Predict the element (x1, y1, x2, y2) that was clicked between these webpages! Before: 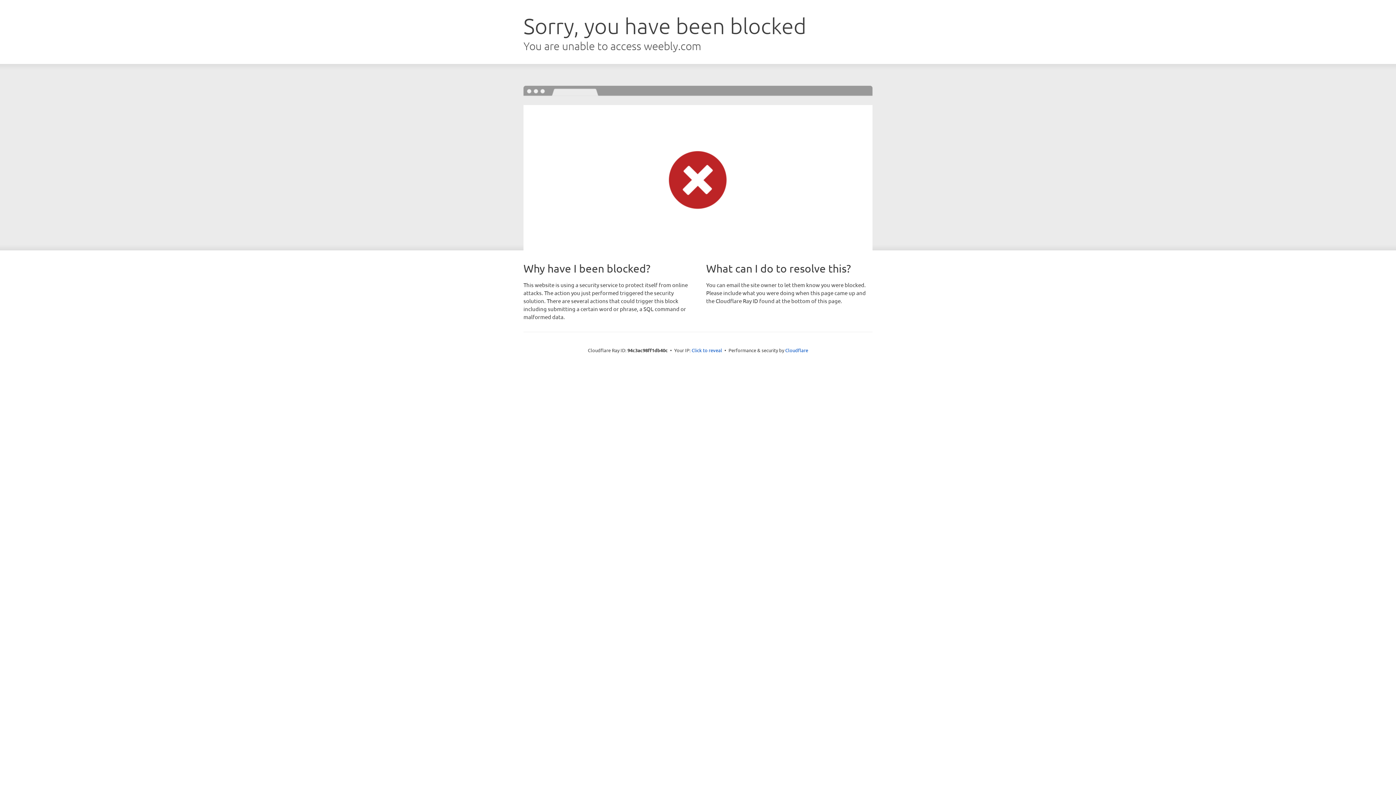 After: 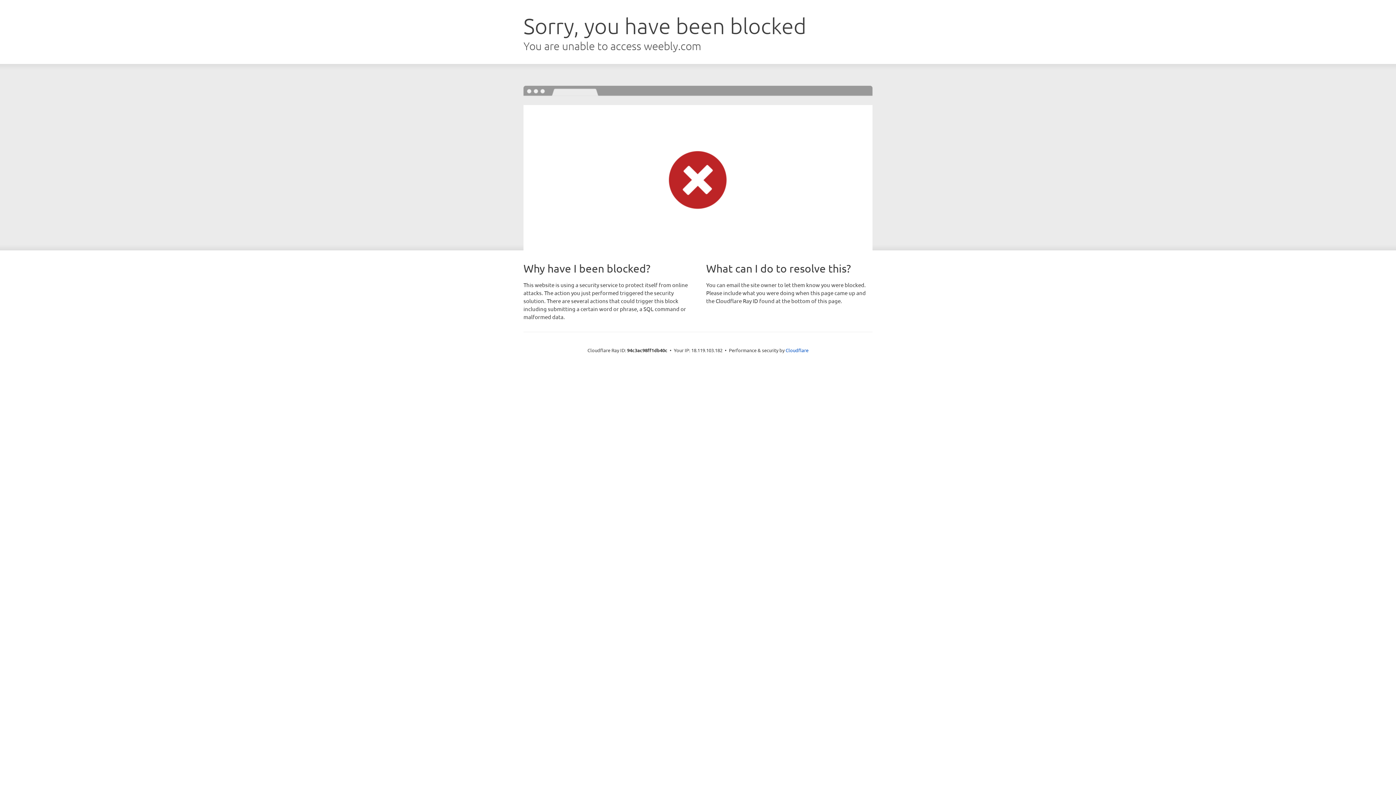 Action: label: Click to reveal bbox: (691, 346, 722, 353)